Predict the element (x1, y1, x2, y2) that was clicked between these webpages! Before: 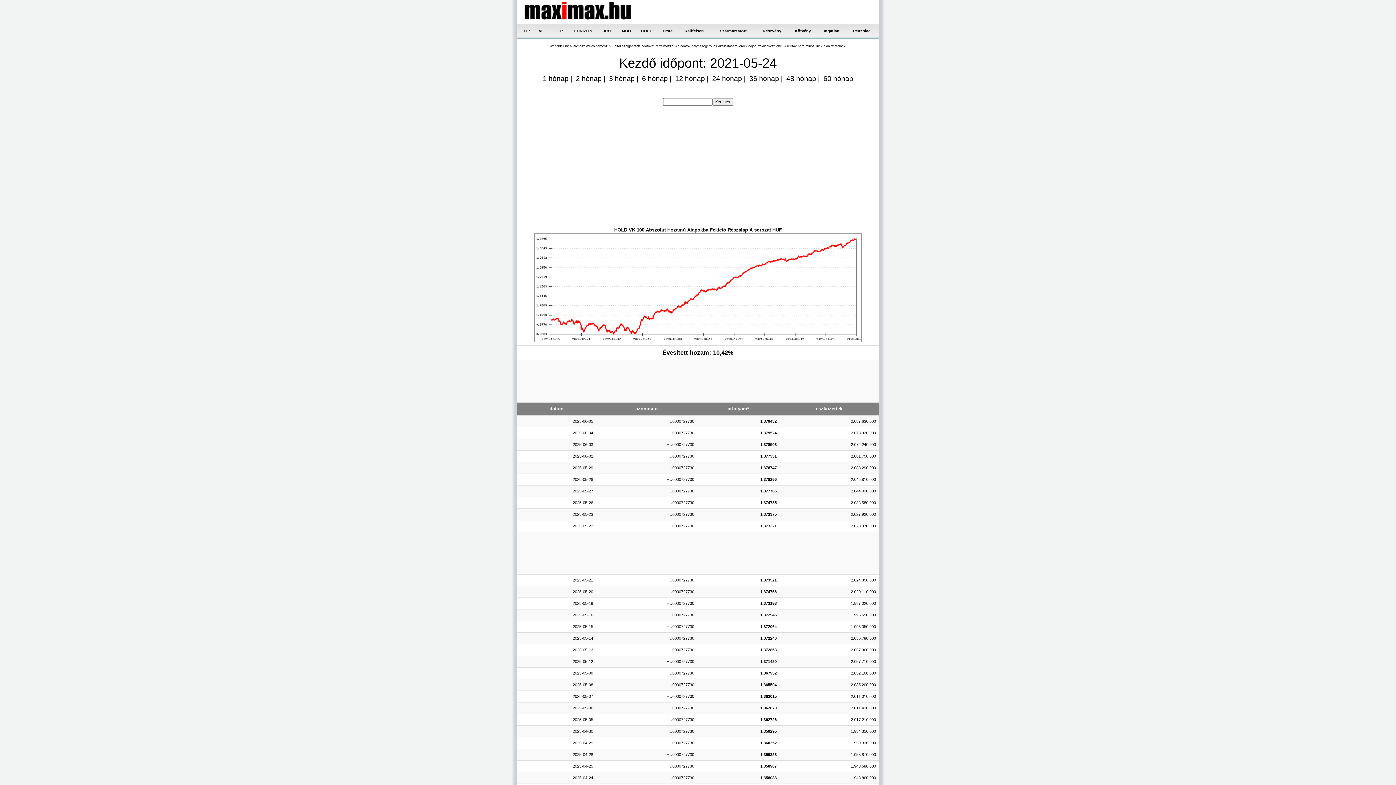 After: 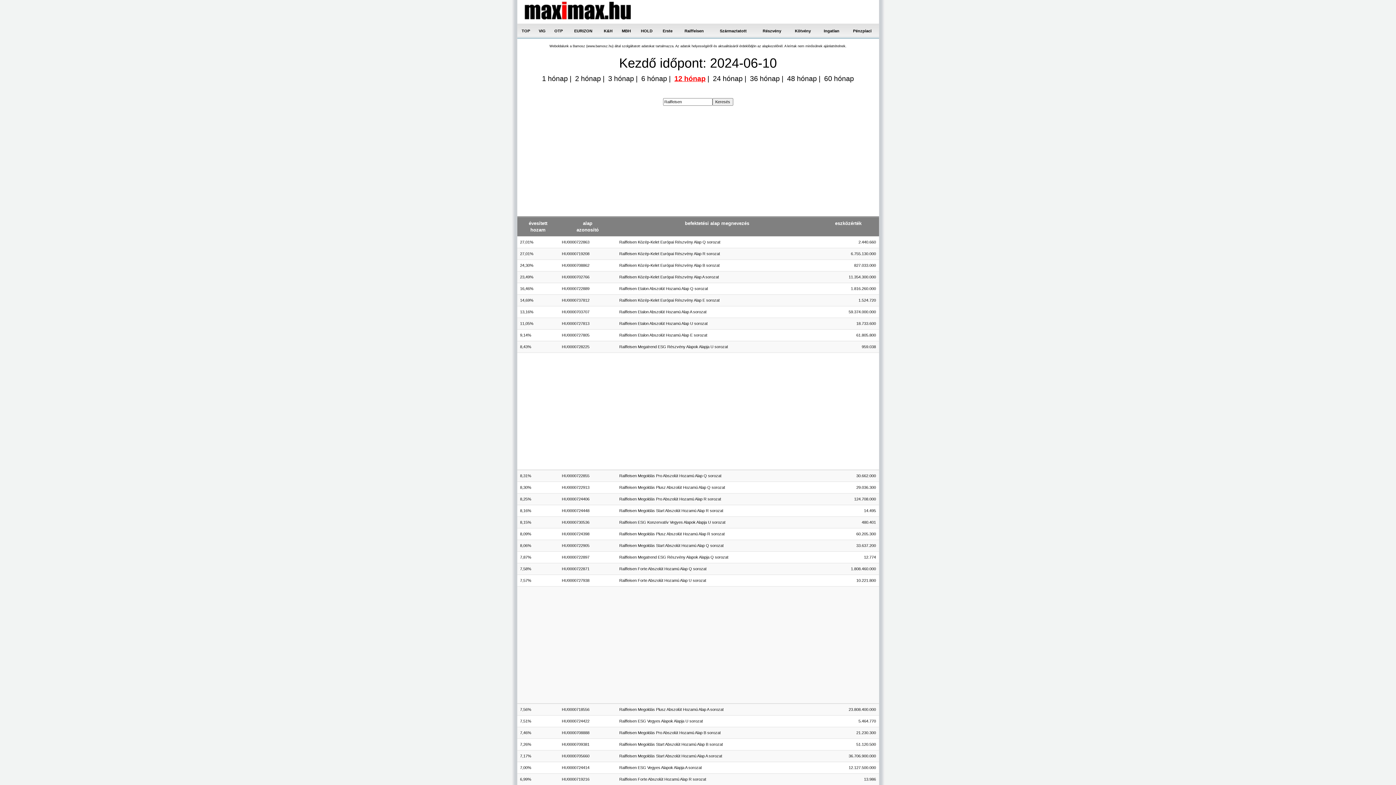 Action: bbox: (684, 28, 704, 33) label: Raiffeisen